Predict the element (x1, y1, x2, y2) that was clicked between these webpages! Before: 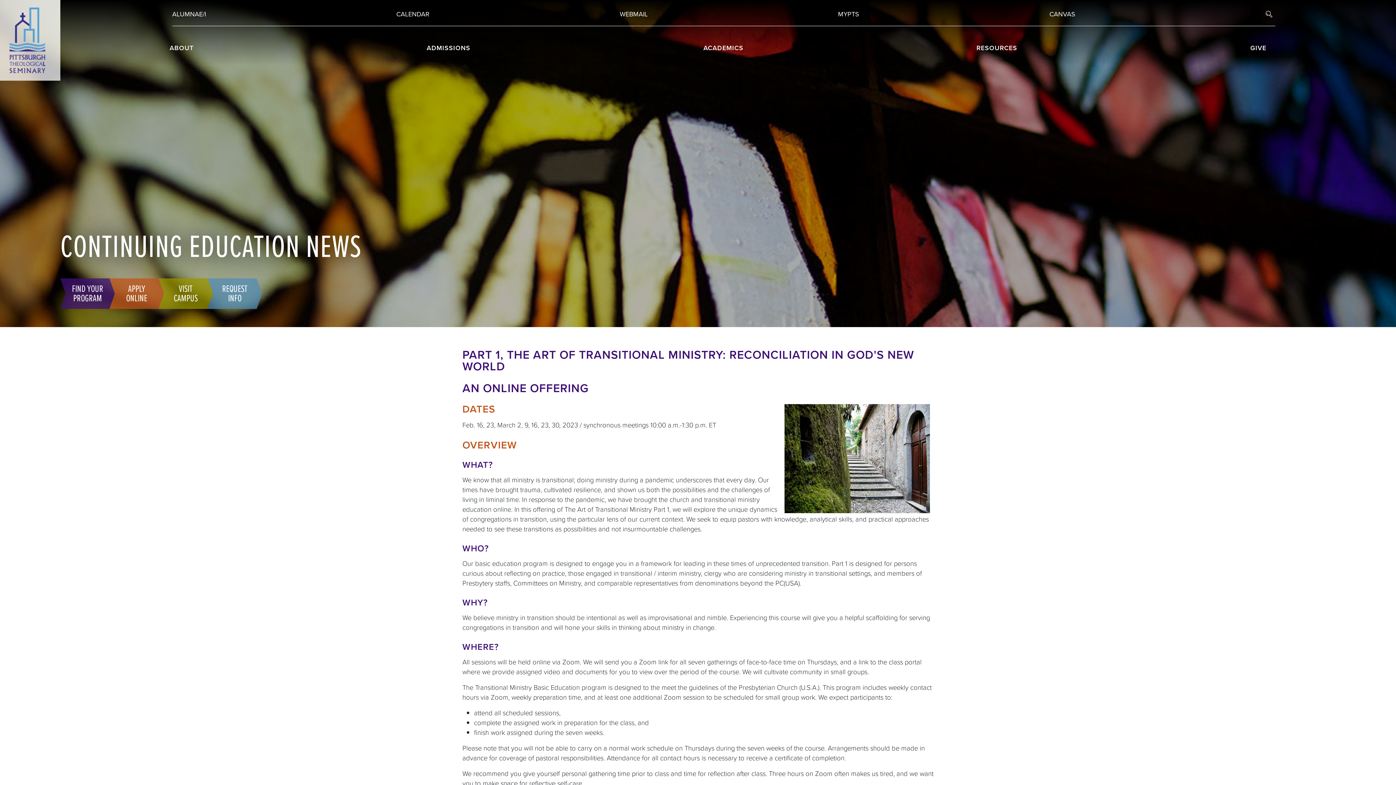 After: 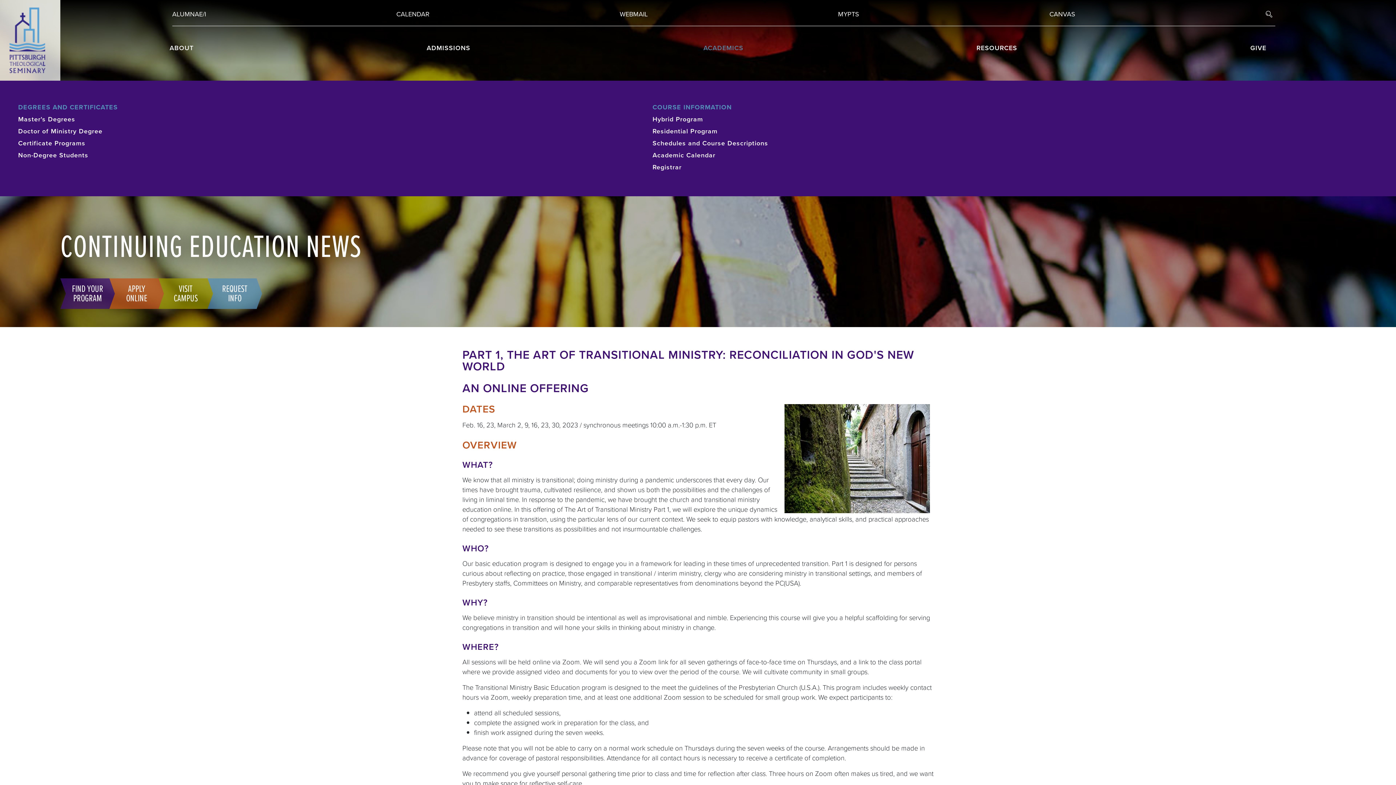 Action: label: ACADEMICS bbox: (689, 31, 758, 65)